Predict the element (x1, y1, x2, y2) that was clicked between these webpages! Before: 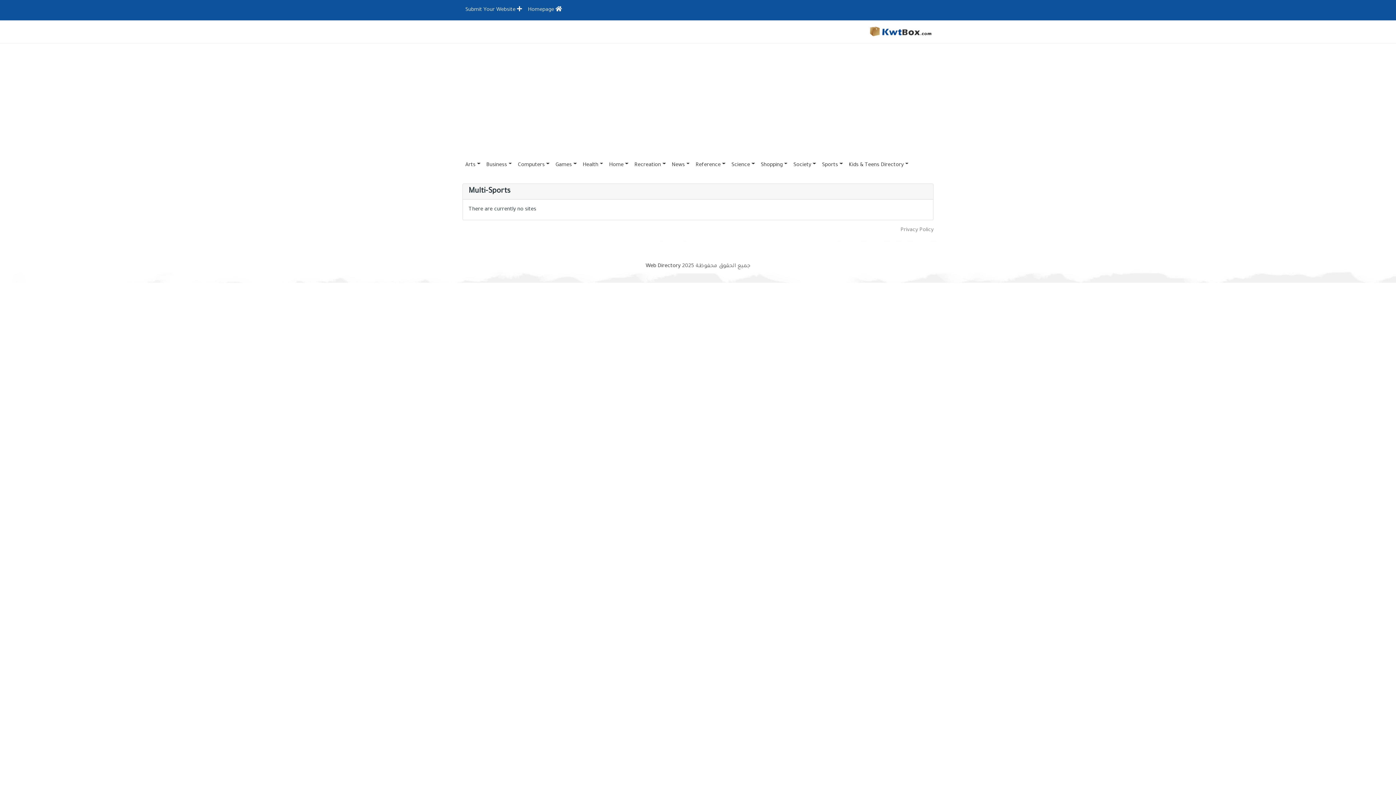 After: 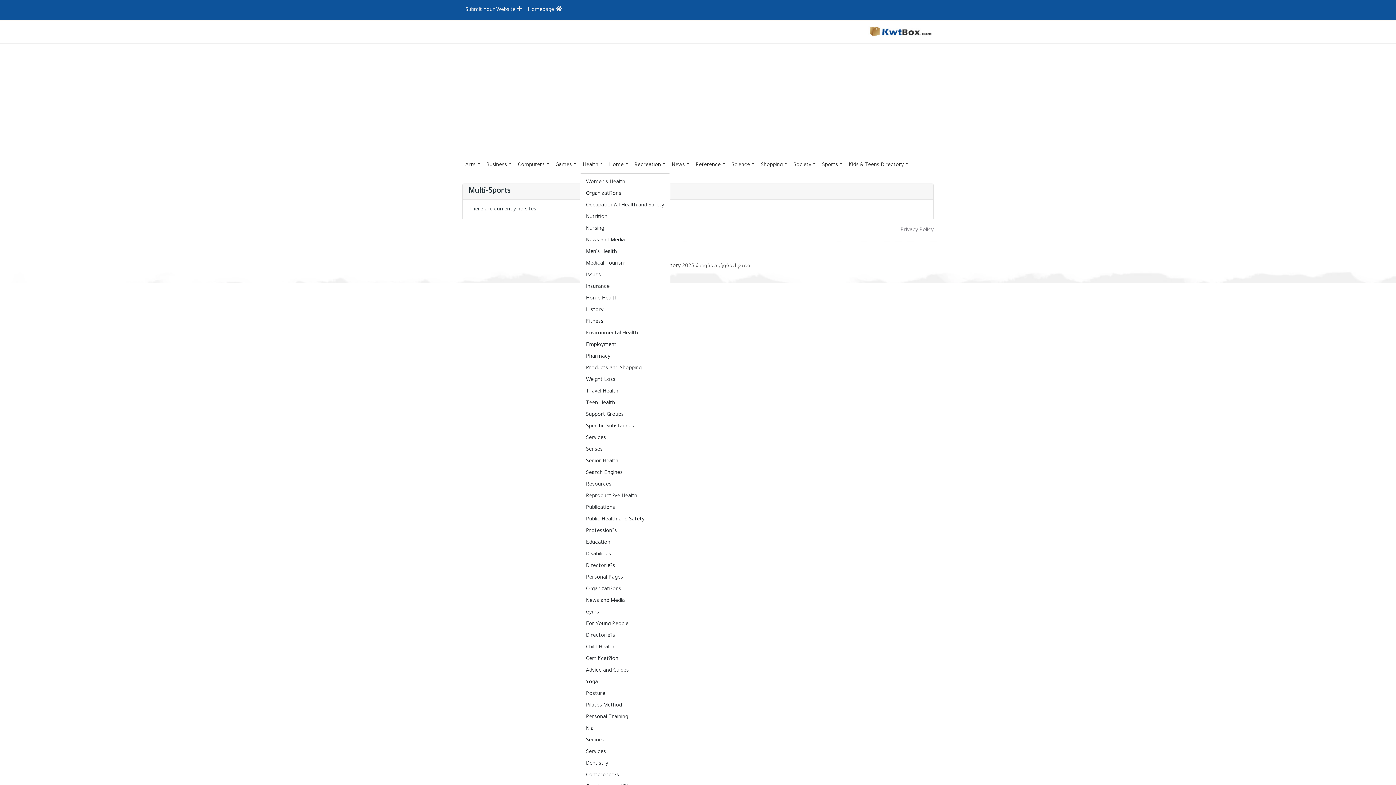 Action: label: Health bbox: (579, 158, 606, 172)